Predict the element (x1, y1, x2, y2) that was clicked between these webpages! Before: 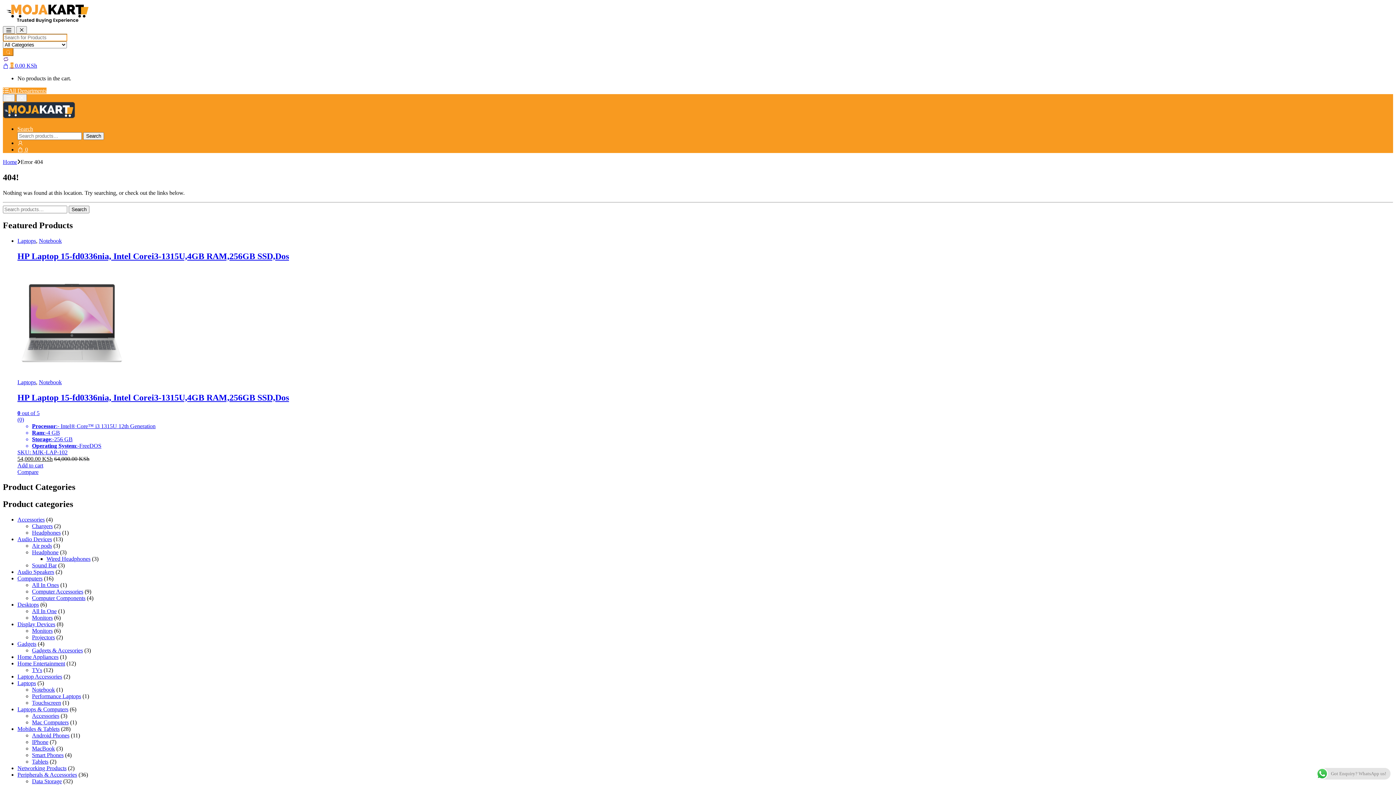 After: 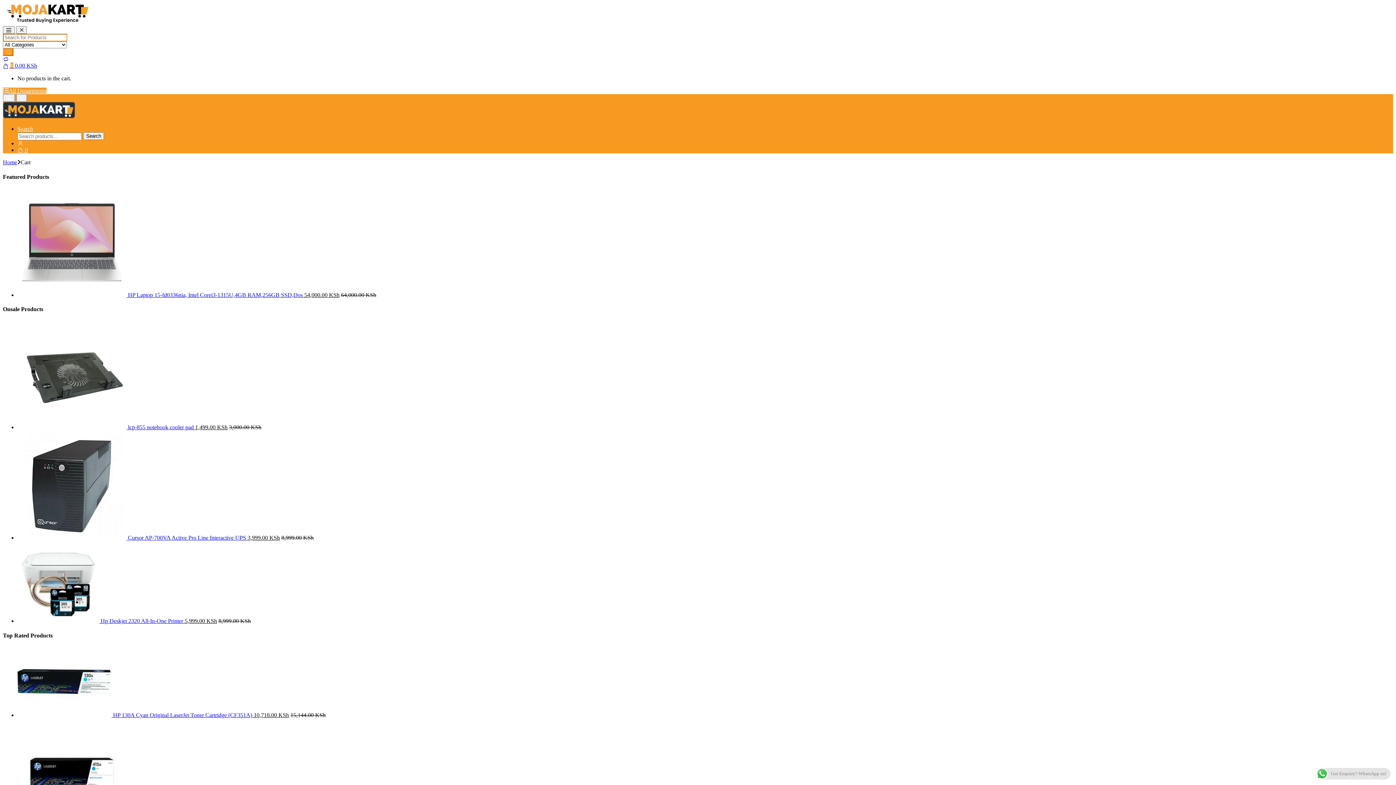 Action: label:  0 0.00 KSh bbox: (2, 62, 37, 68)